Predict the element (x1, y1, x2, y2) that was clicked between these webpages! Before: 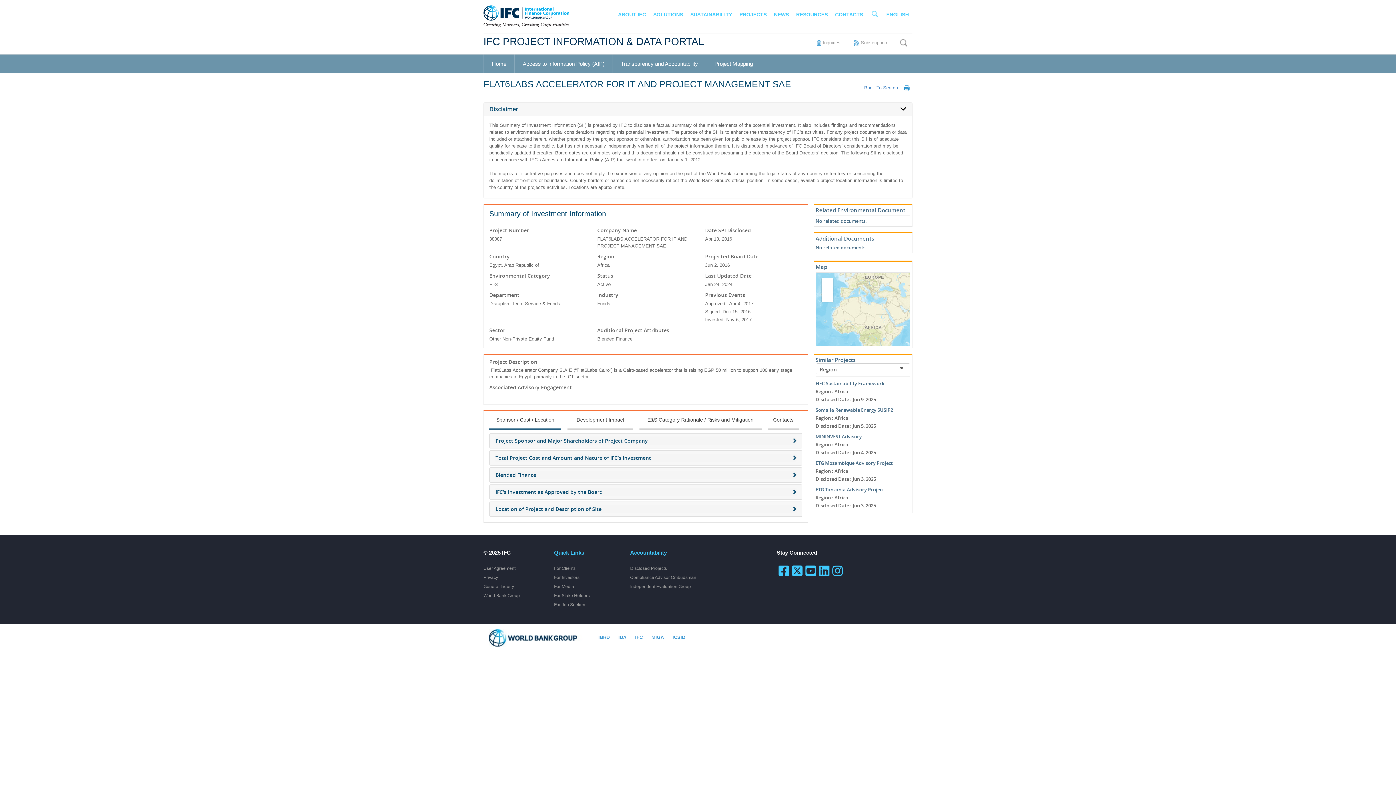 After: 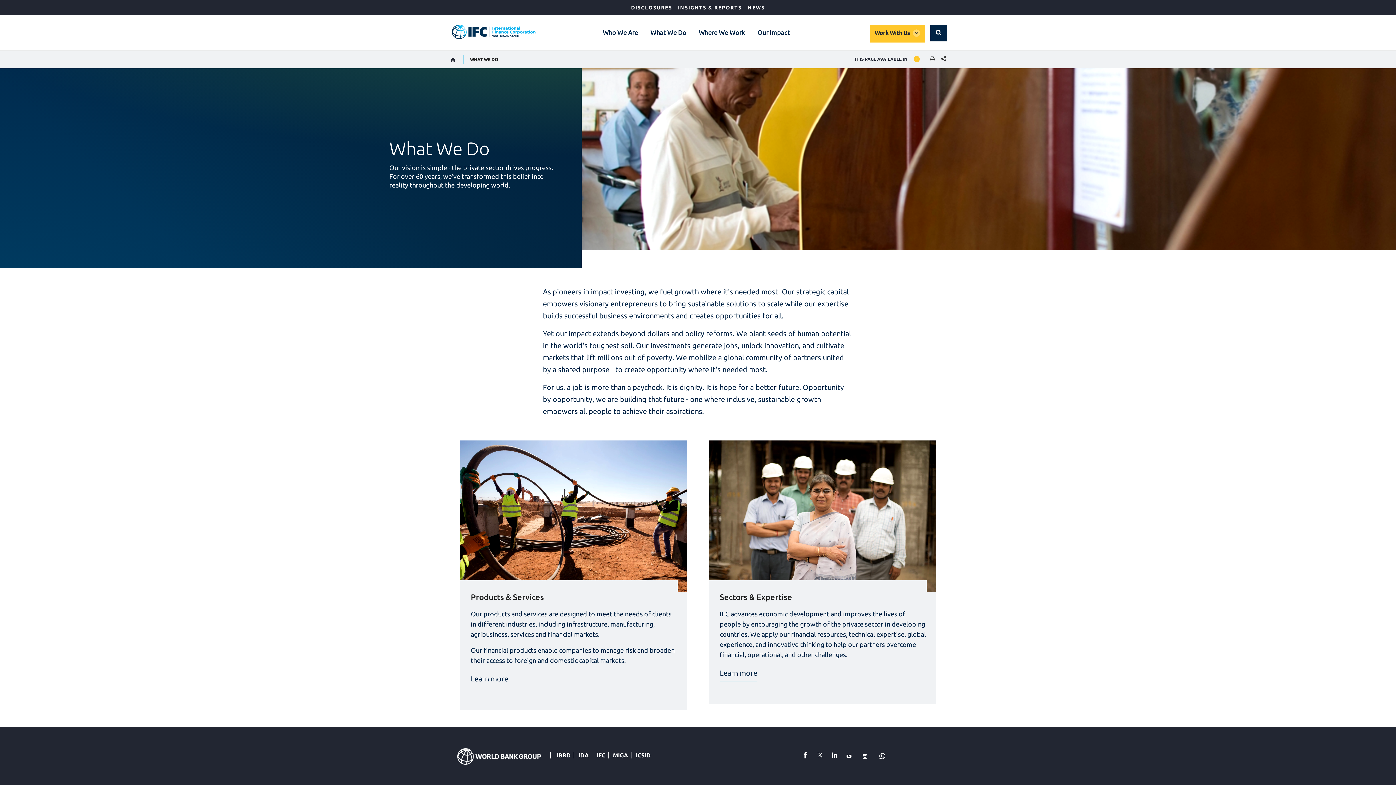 Action: bbox: (554, 566, 575, 571) label: For Clients